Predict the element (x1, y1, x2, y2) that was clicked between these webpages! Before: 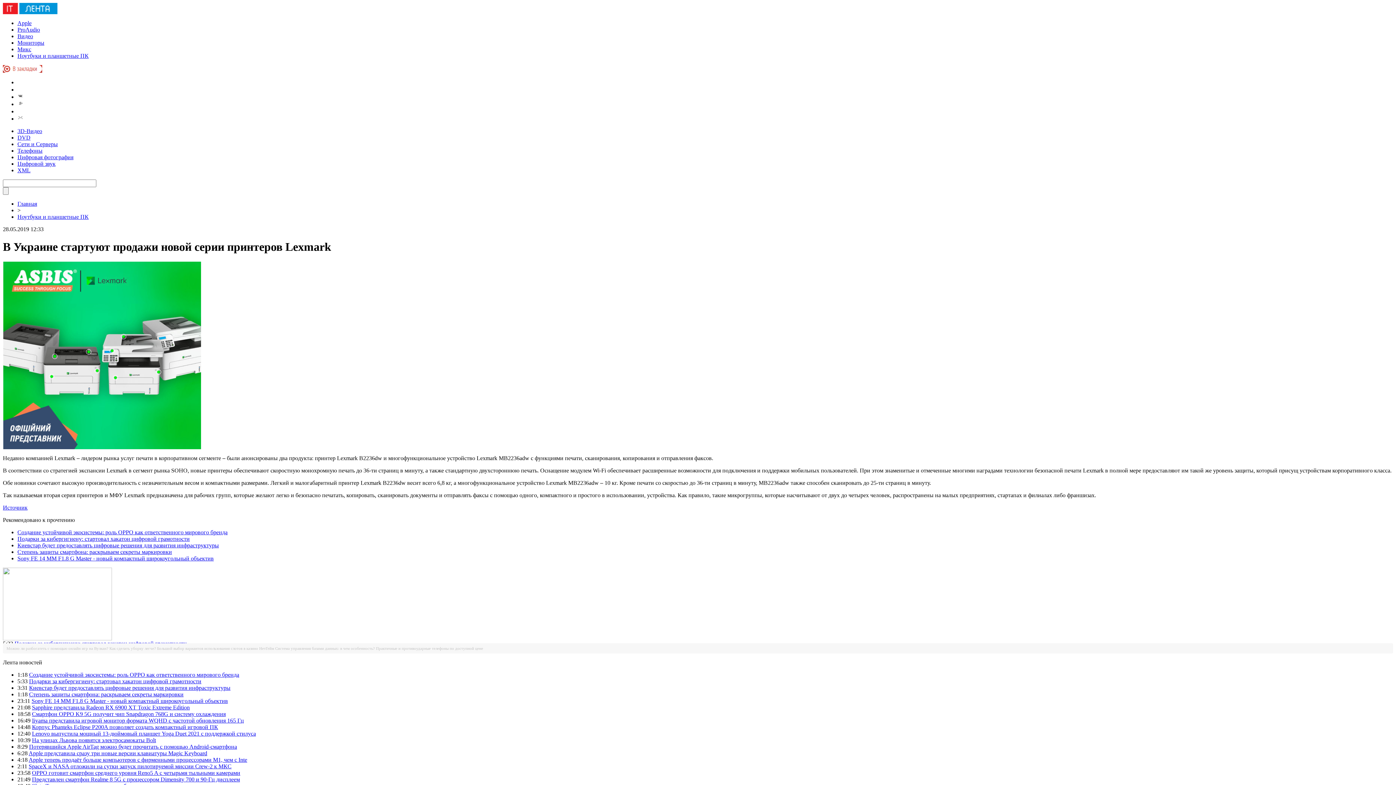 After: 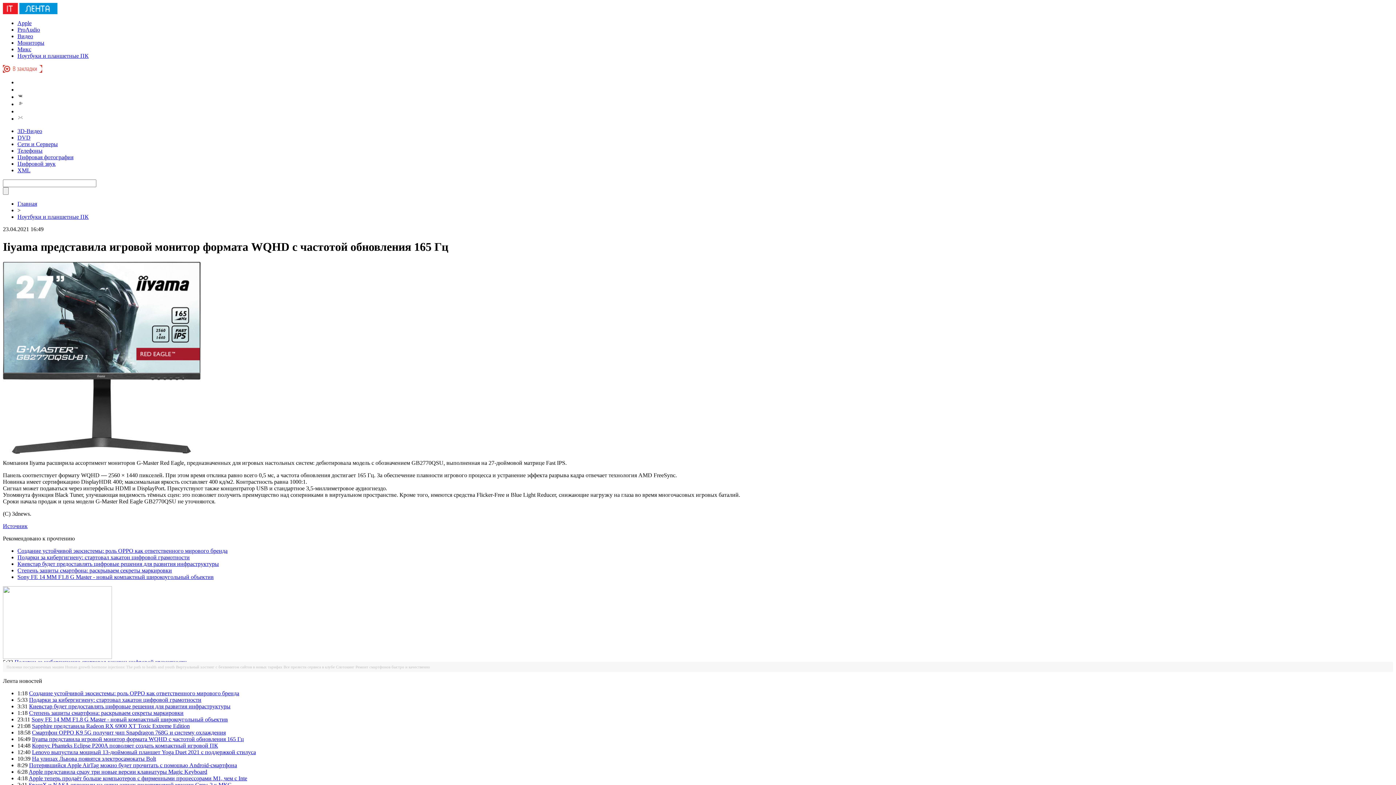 Action: label: Iiyama представила игровой монитор формата WQHD с частотой обновления 165 Гц bbox: (32, 717, 244, 723)